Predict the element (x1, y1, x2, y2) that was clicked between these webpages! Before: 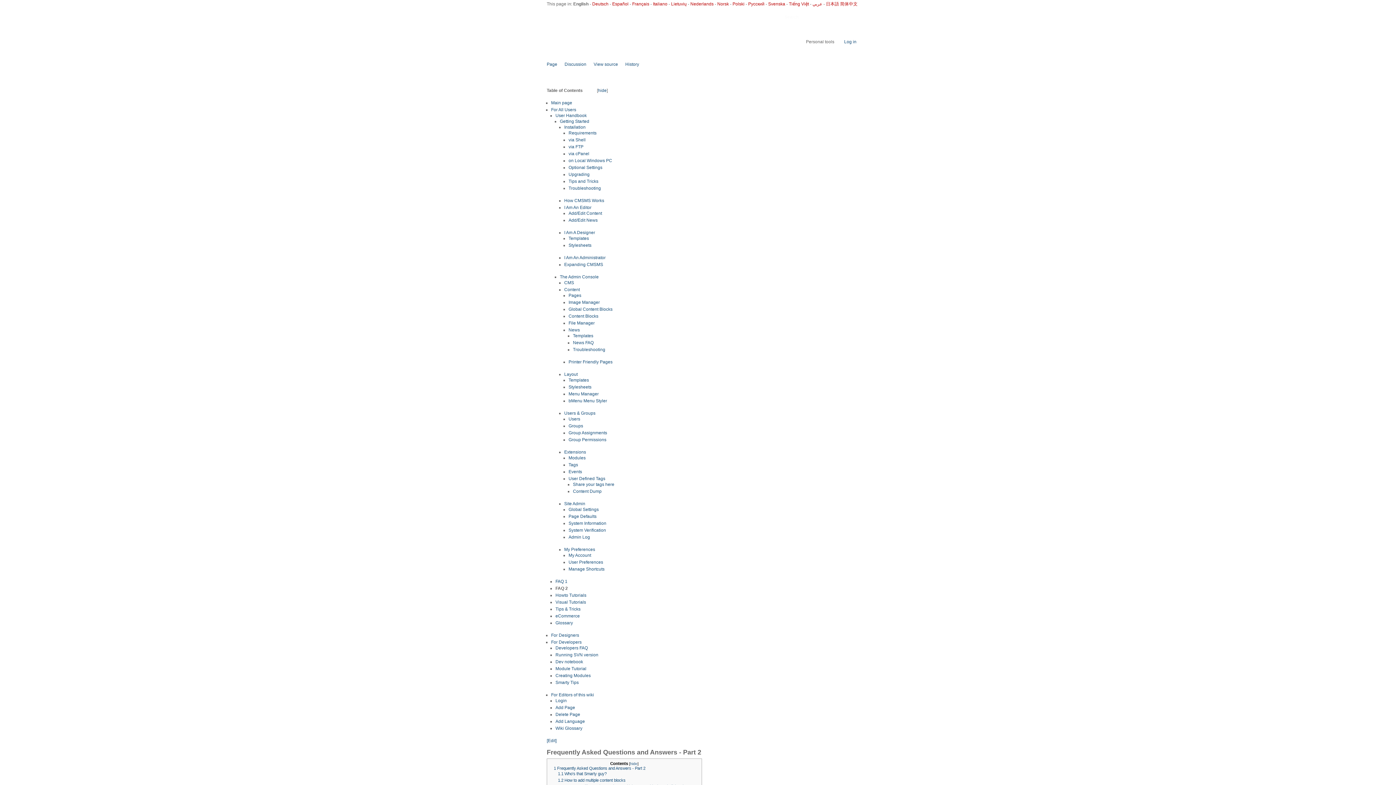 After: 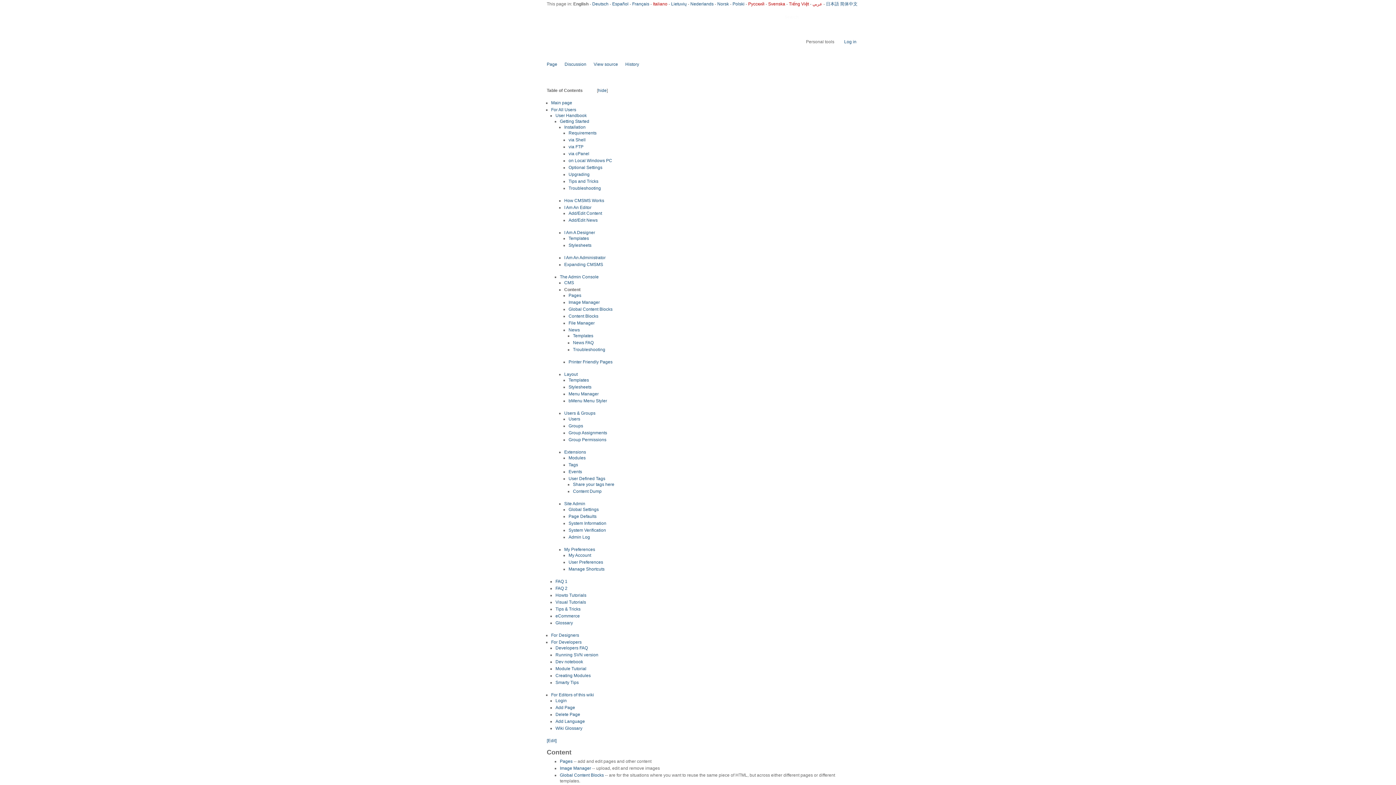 Action: bbox: (564, 287, 580, 292) label: Content